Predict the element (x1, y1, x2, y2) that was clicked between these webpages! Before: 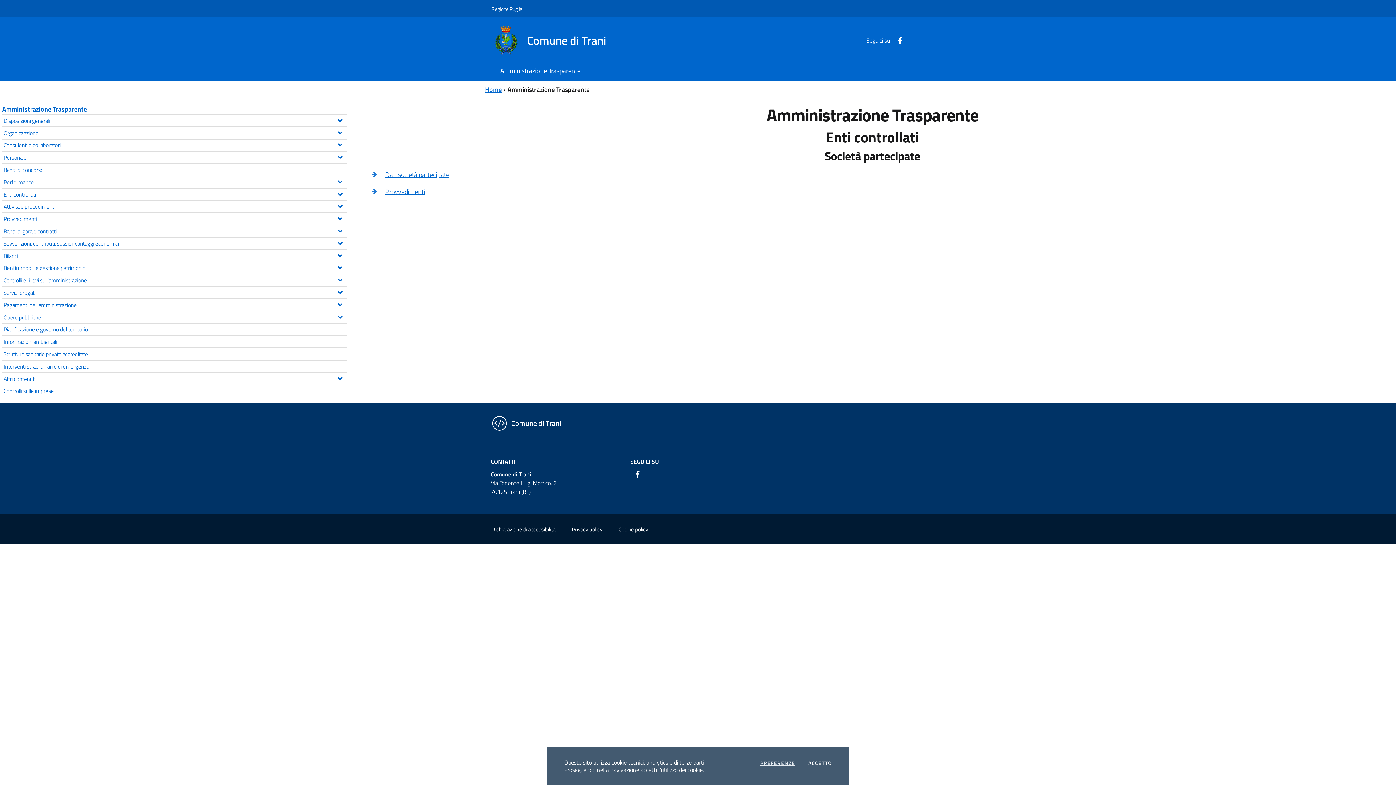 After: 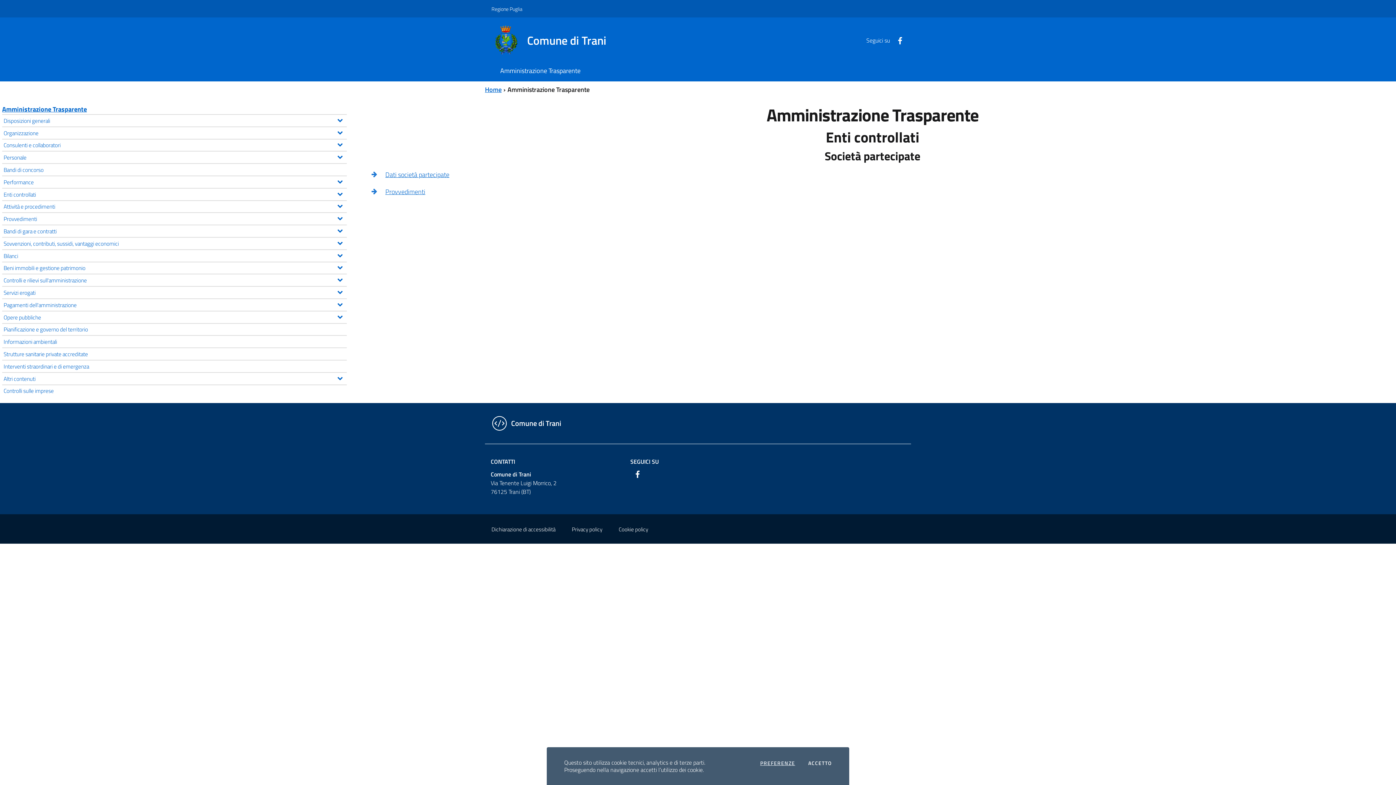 Action: label: Facebook bbox: (630, 467, 645, 481)